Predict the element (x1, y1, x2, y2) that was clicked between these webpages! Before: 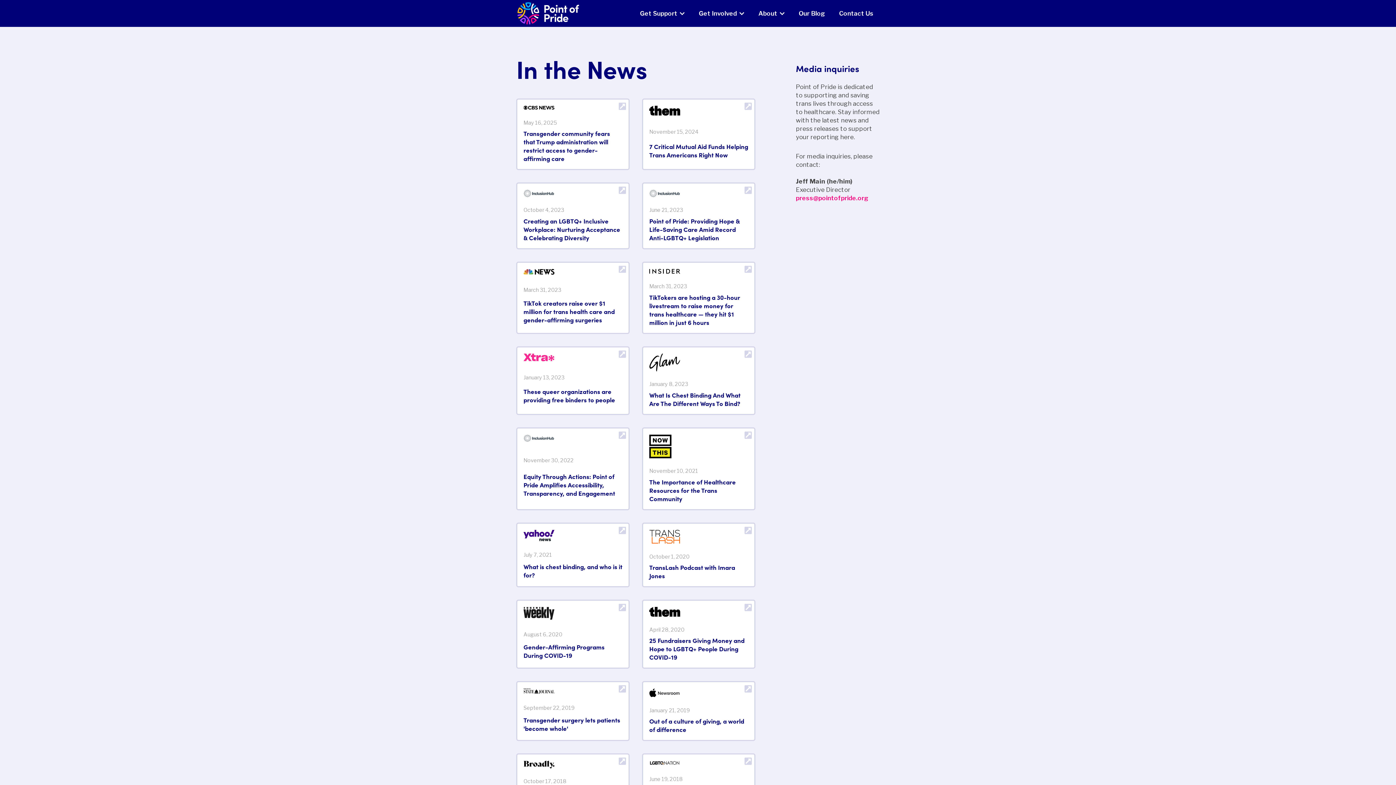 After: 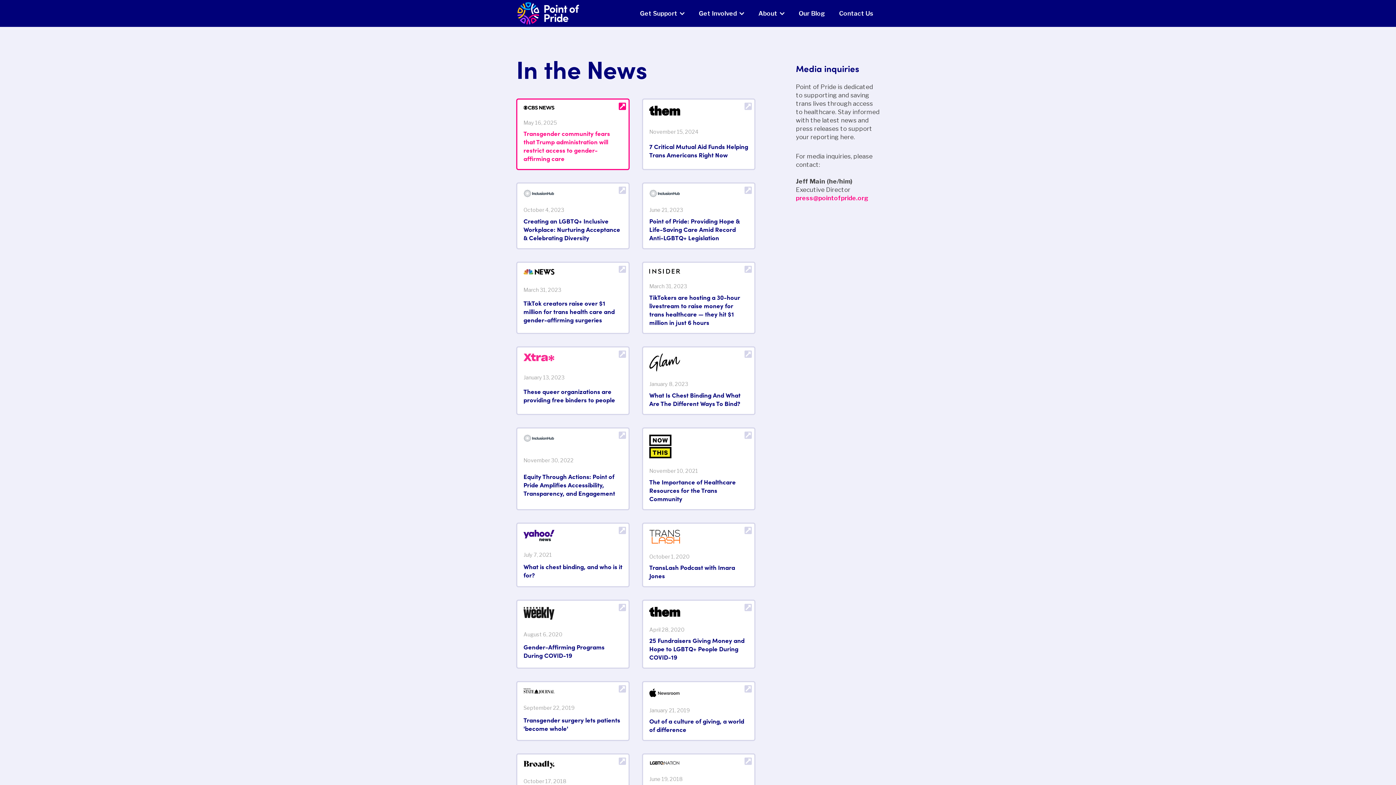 Action: bbox: (516, 98, 629, 170) label: May 16, 2025

Transgender community fears that Trump administration will restrict access to gender-affirming care